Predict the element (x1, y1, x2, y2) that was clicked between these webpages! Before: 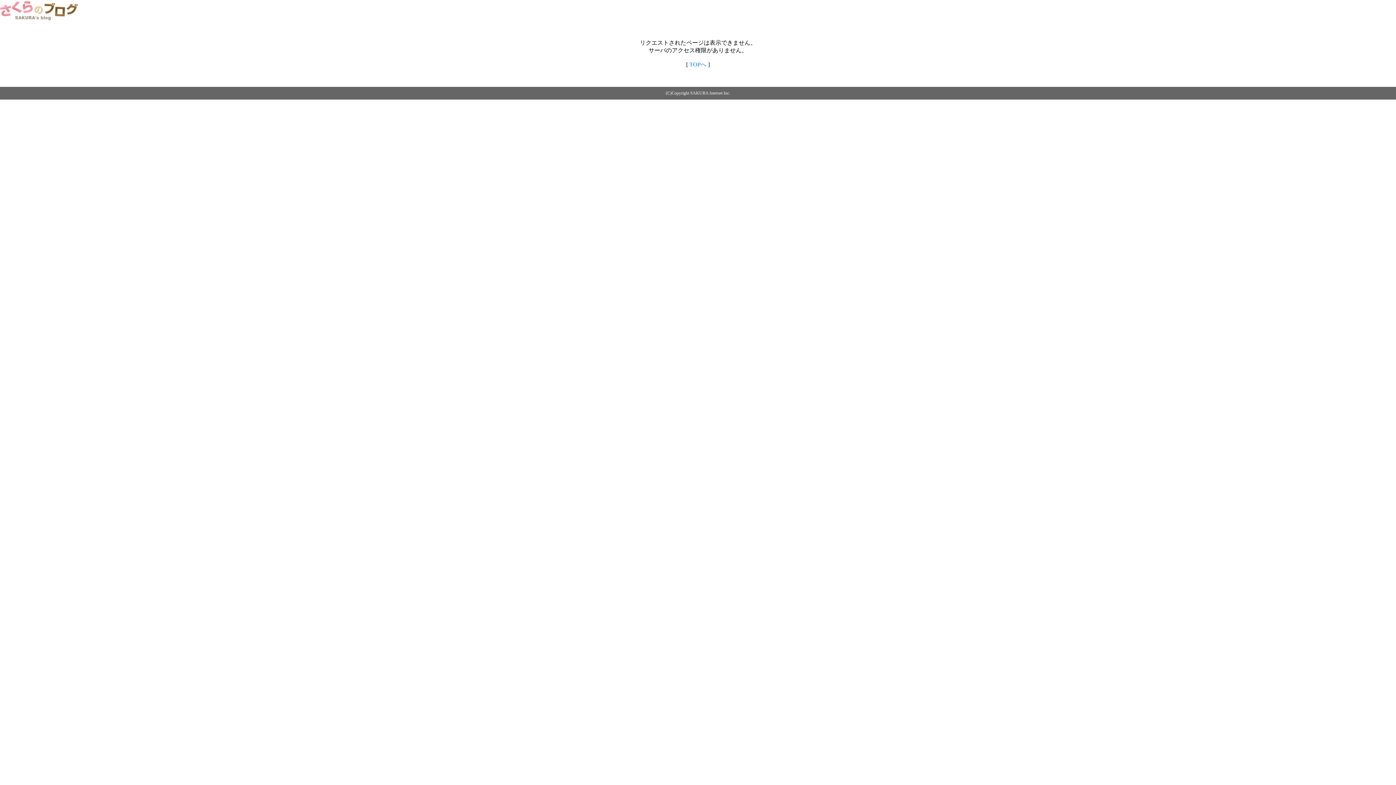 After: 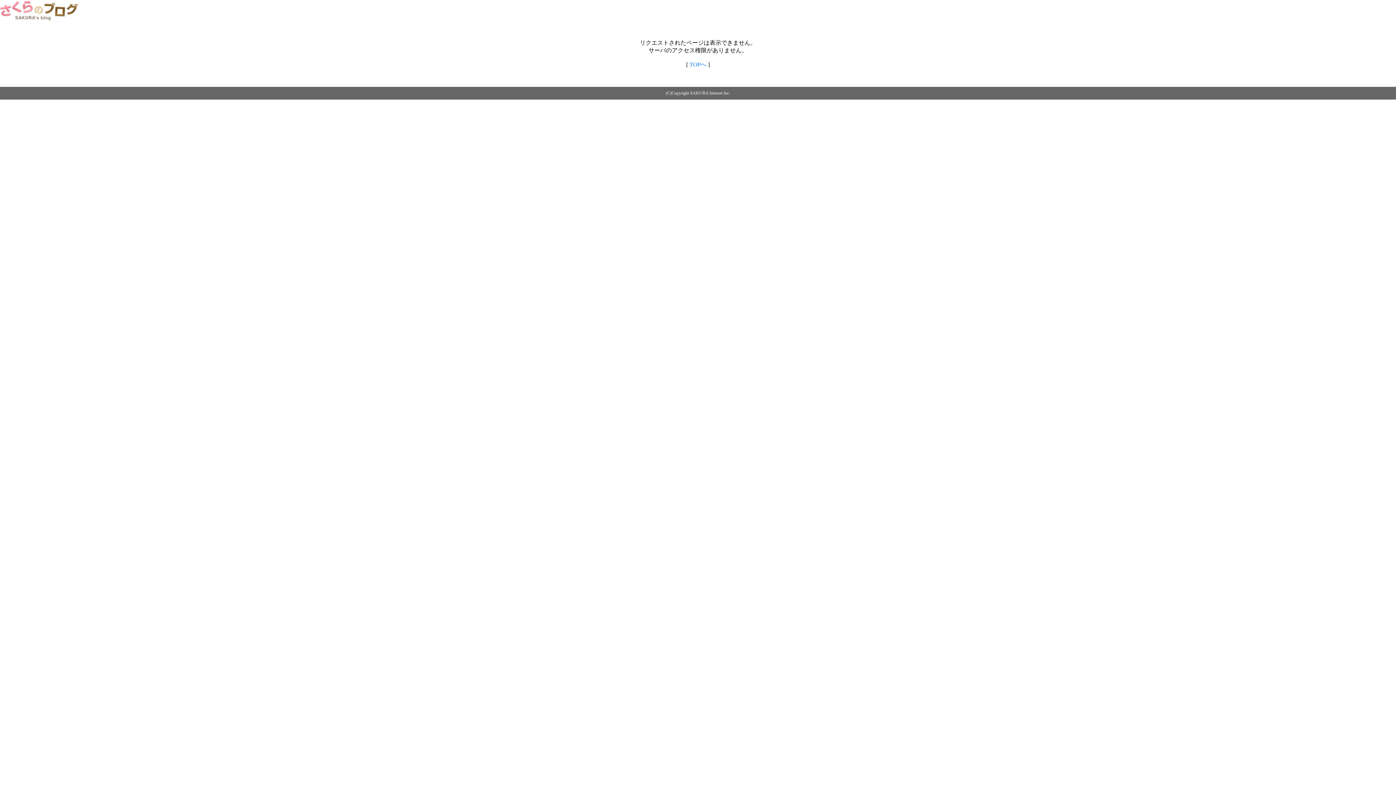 Action: label: TOPへ bbox: (689, 61, 706, 67)